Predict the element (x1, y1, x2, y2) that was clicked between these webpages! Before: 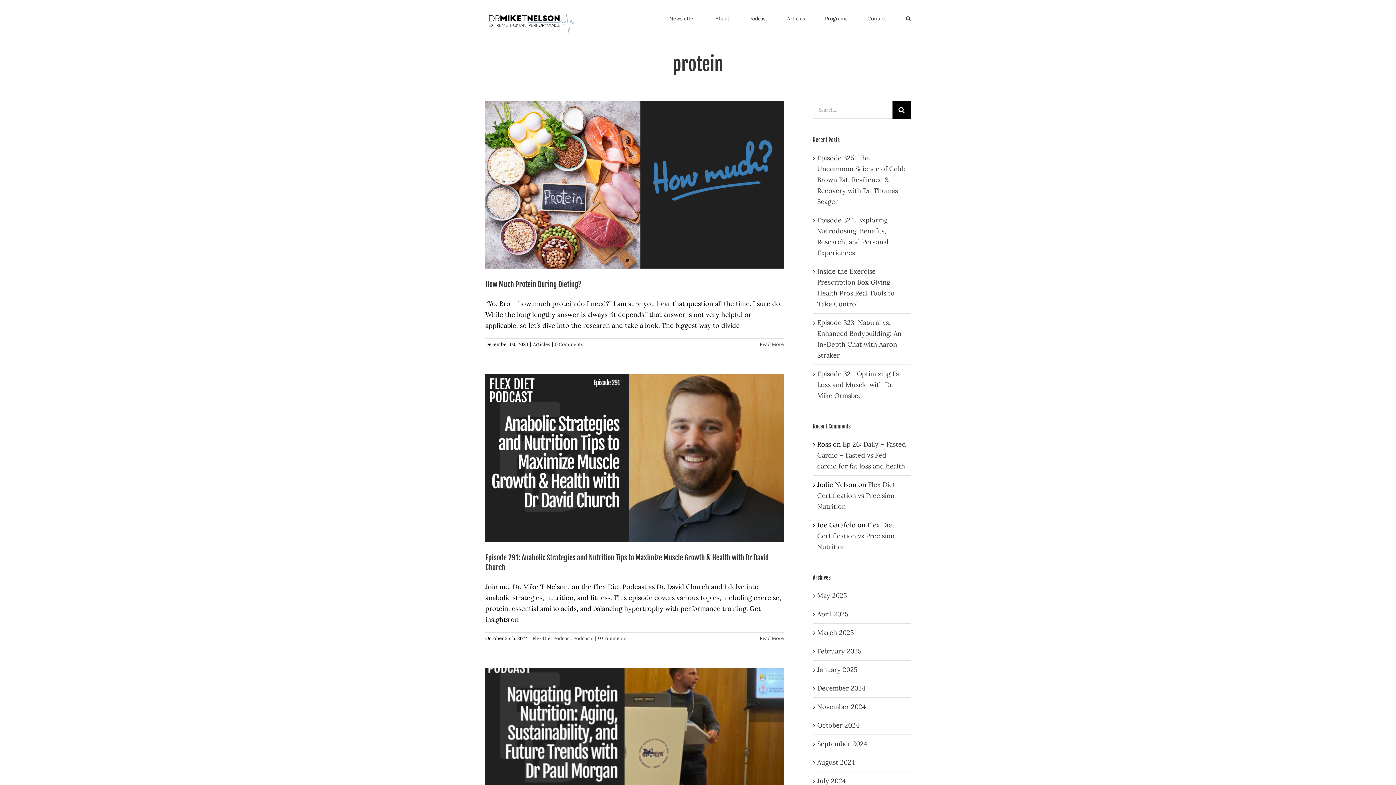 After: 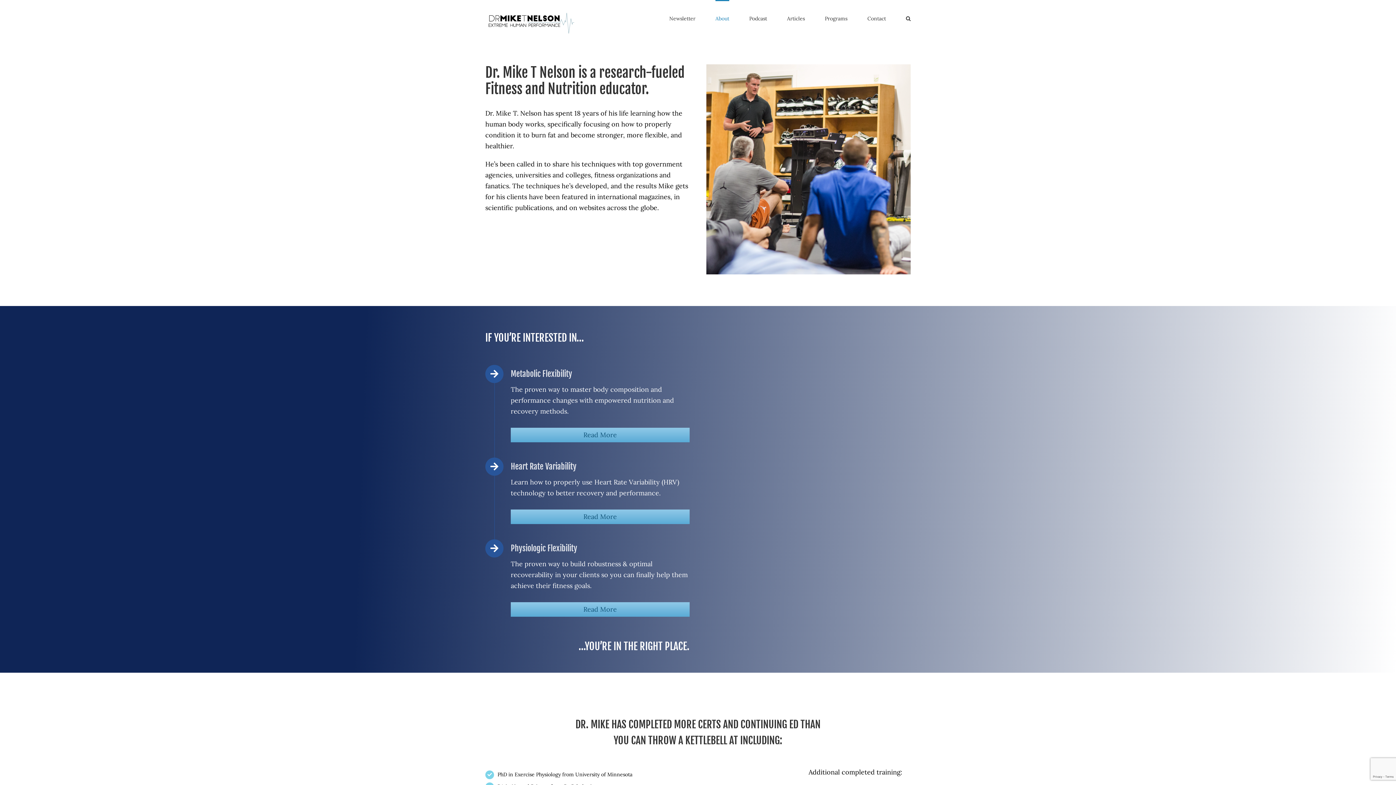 Action: label: About bbox: (715, 0, 729, 36)